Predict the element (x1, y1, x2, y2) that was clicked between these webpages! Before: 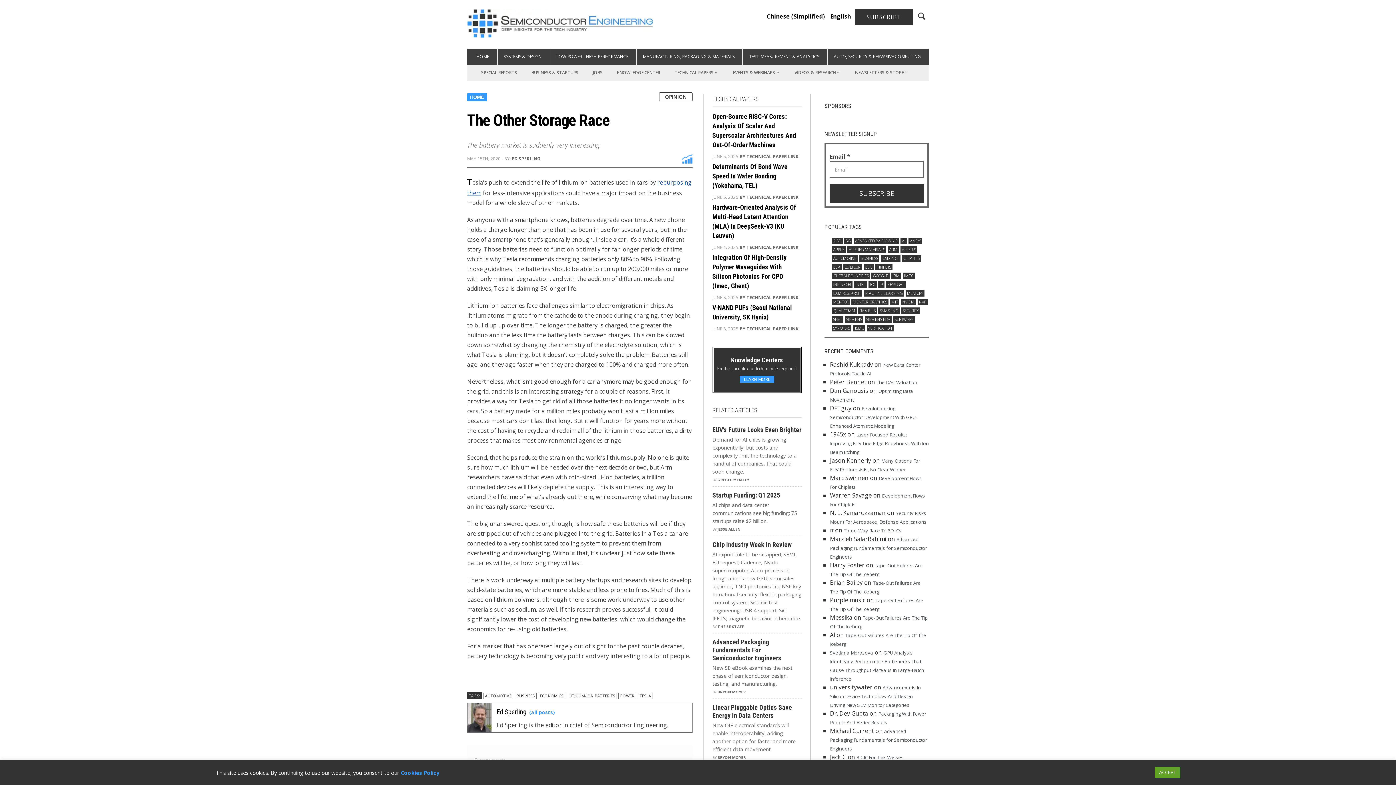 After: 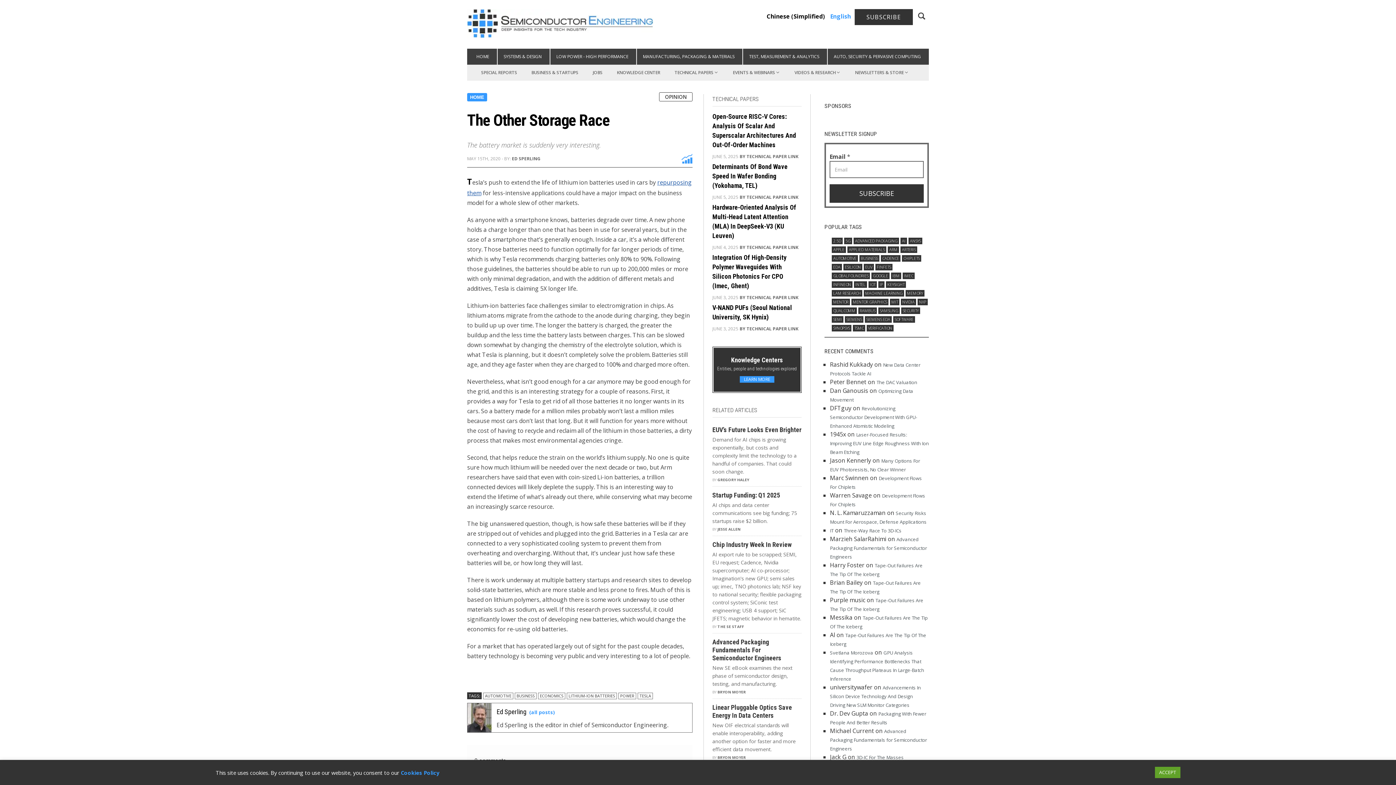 Action: label: English bbox: (830, 12, 854, 20)